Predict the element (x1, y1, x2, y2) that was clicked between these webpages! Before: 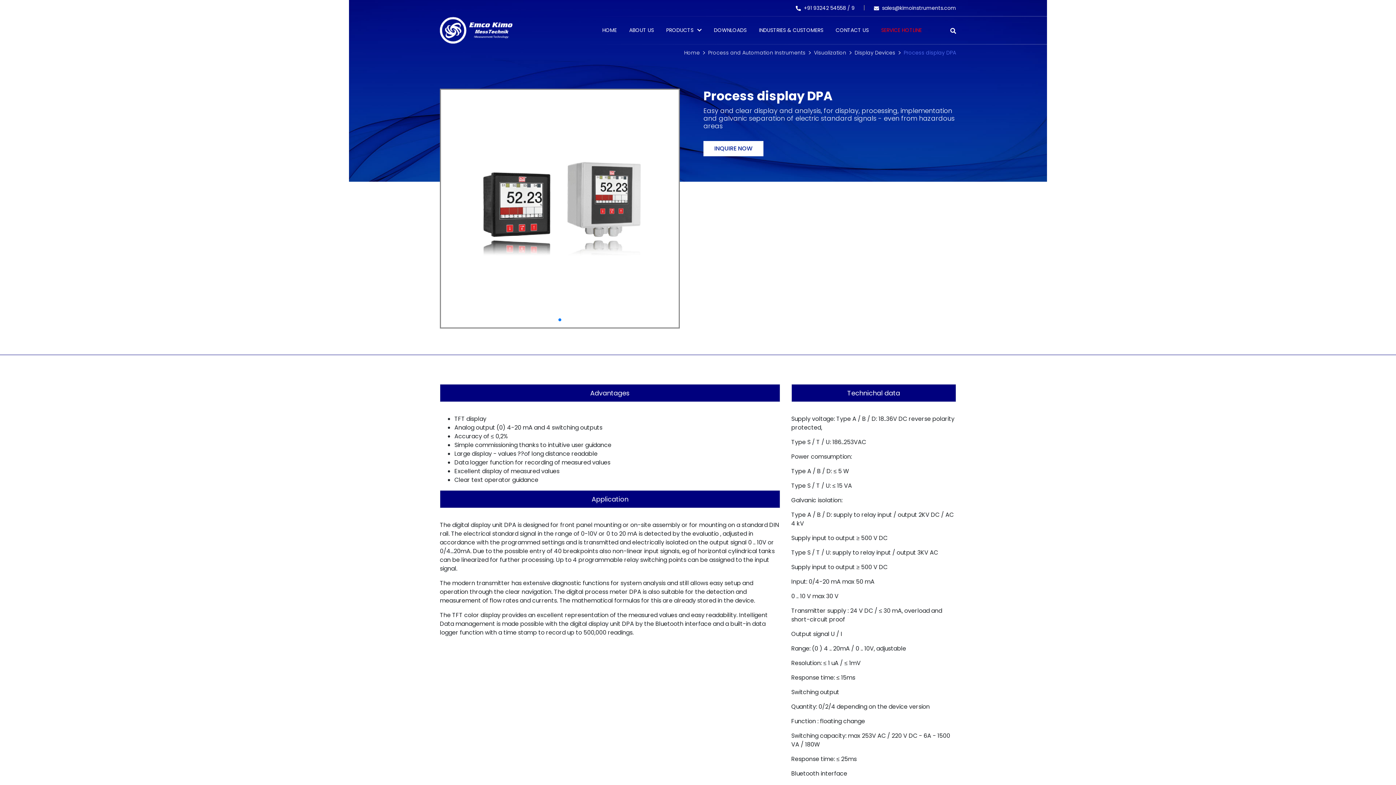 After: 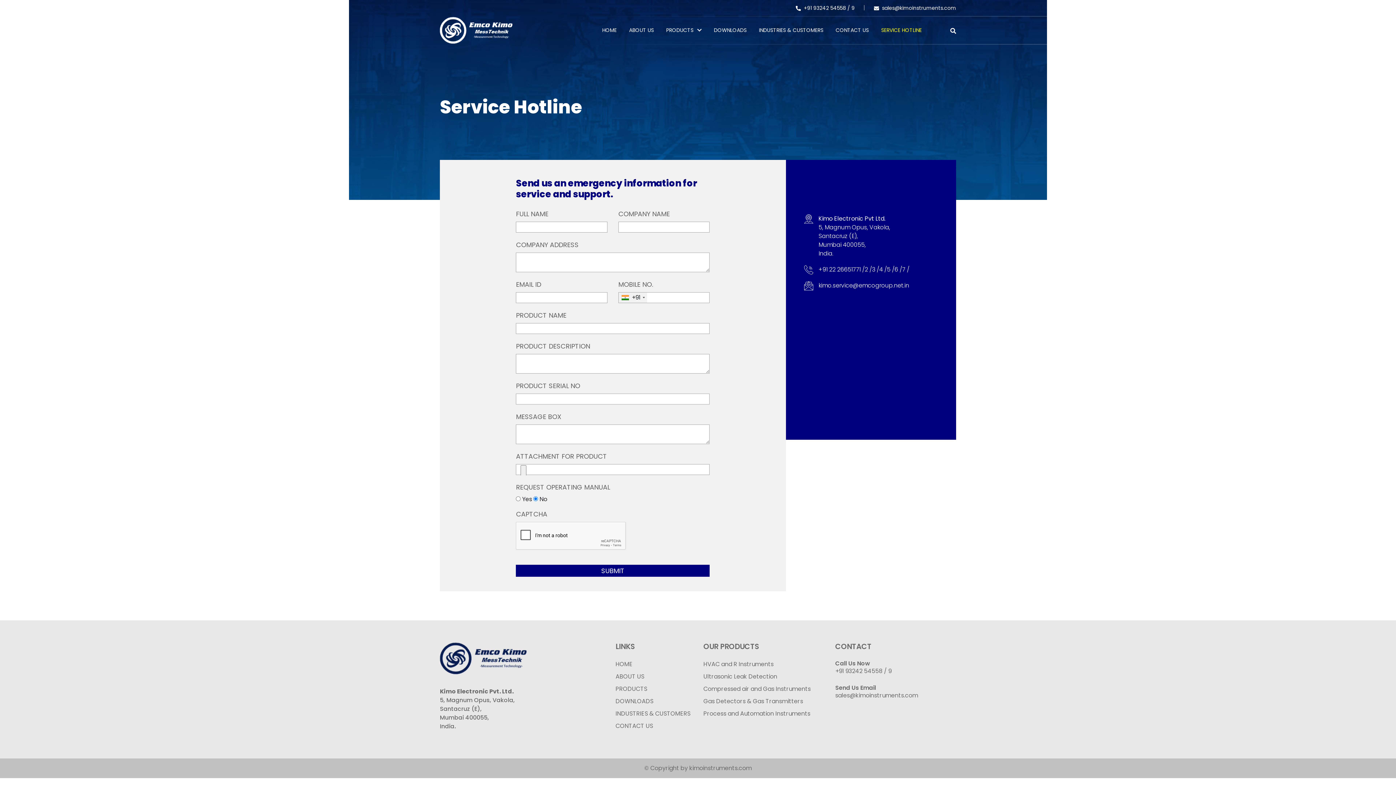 Action: bbox: (881, 26, 922, 33) label: SERVICE HOTLINE